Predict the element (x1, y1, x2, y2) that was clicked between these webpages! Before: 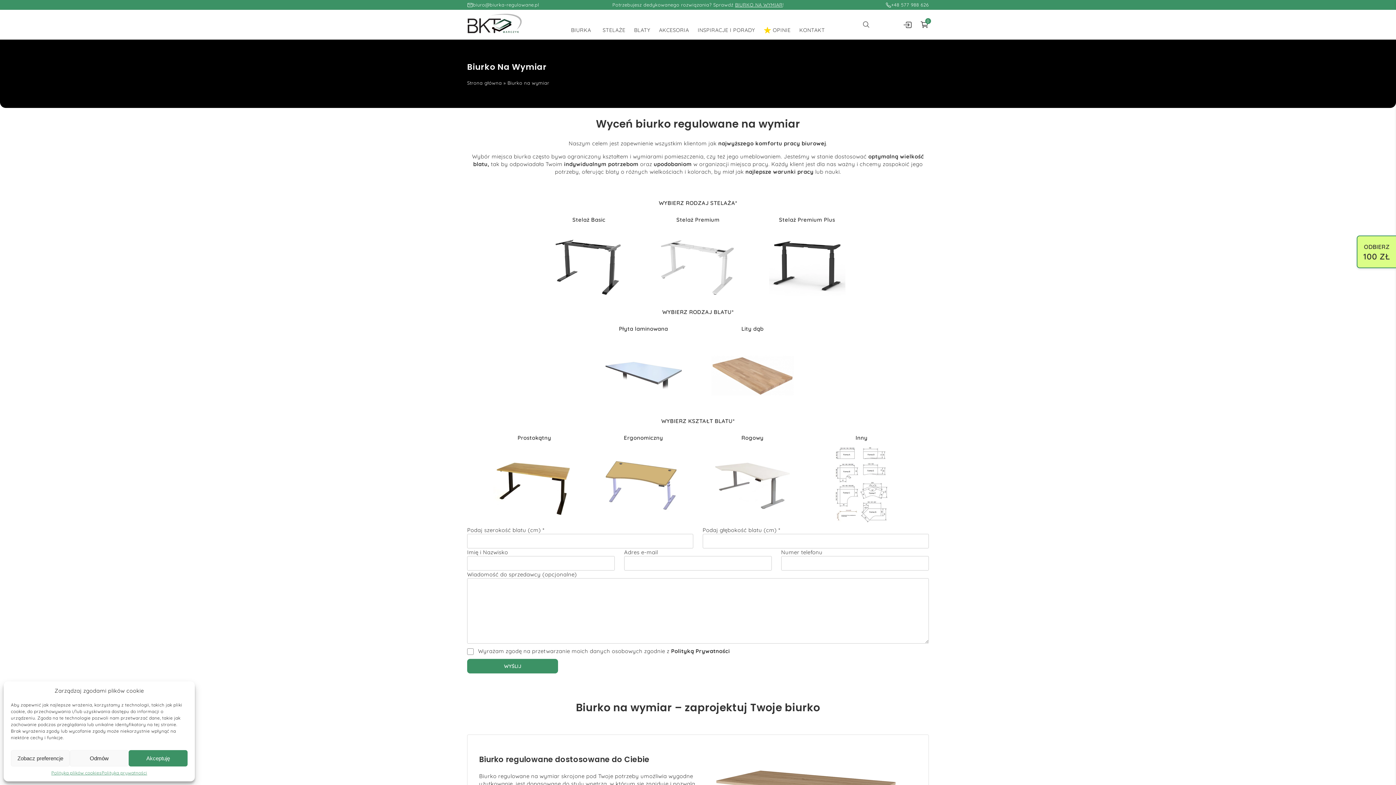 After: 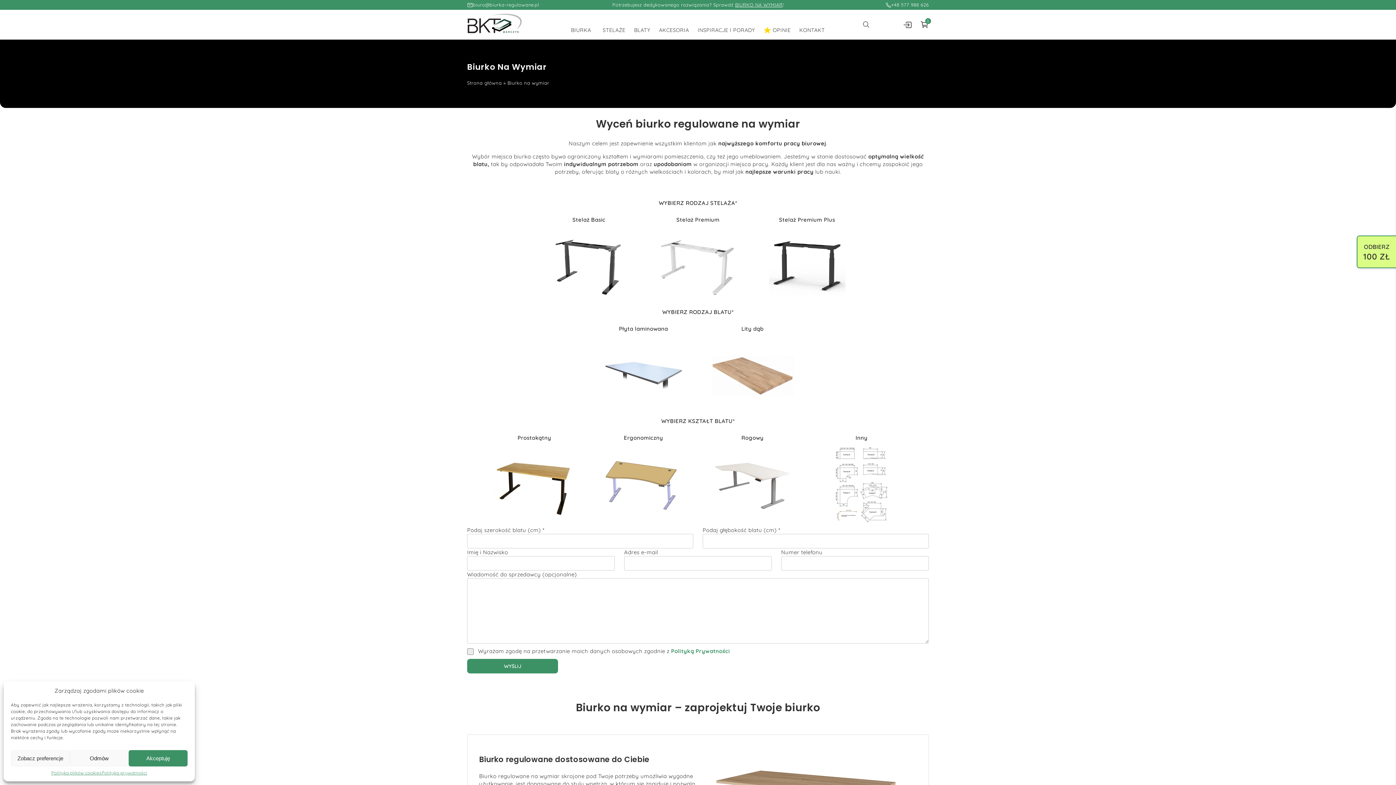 Action: bbox: (671, 648, 730, 655) label: Polityką Prywatności